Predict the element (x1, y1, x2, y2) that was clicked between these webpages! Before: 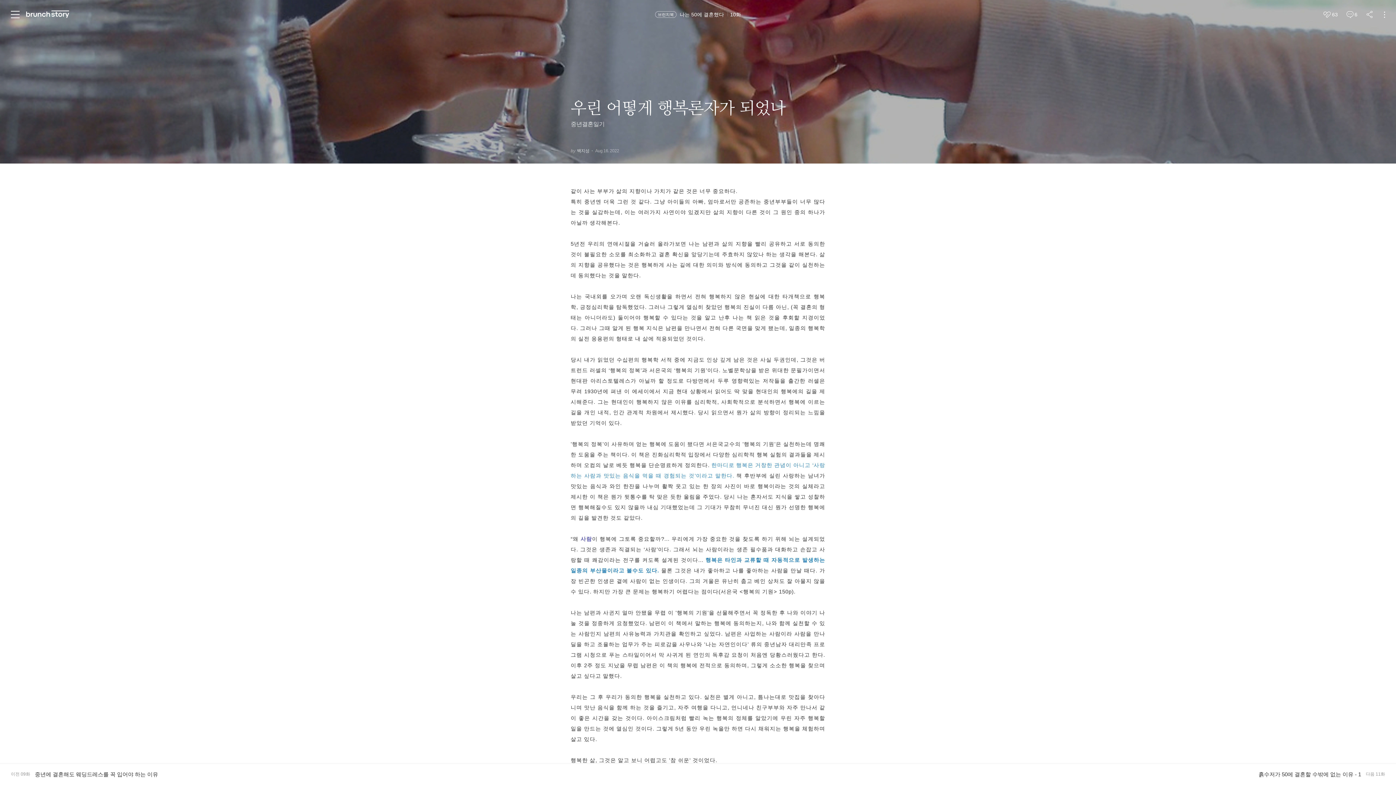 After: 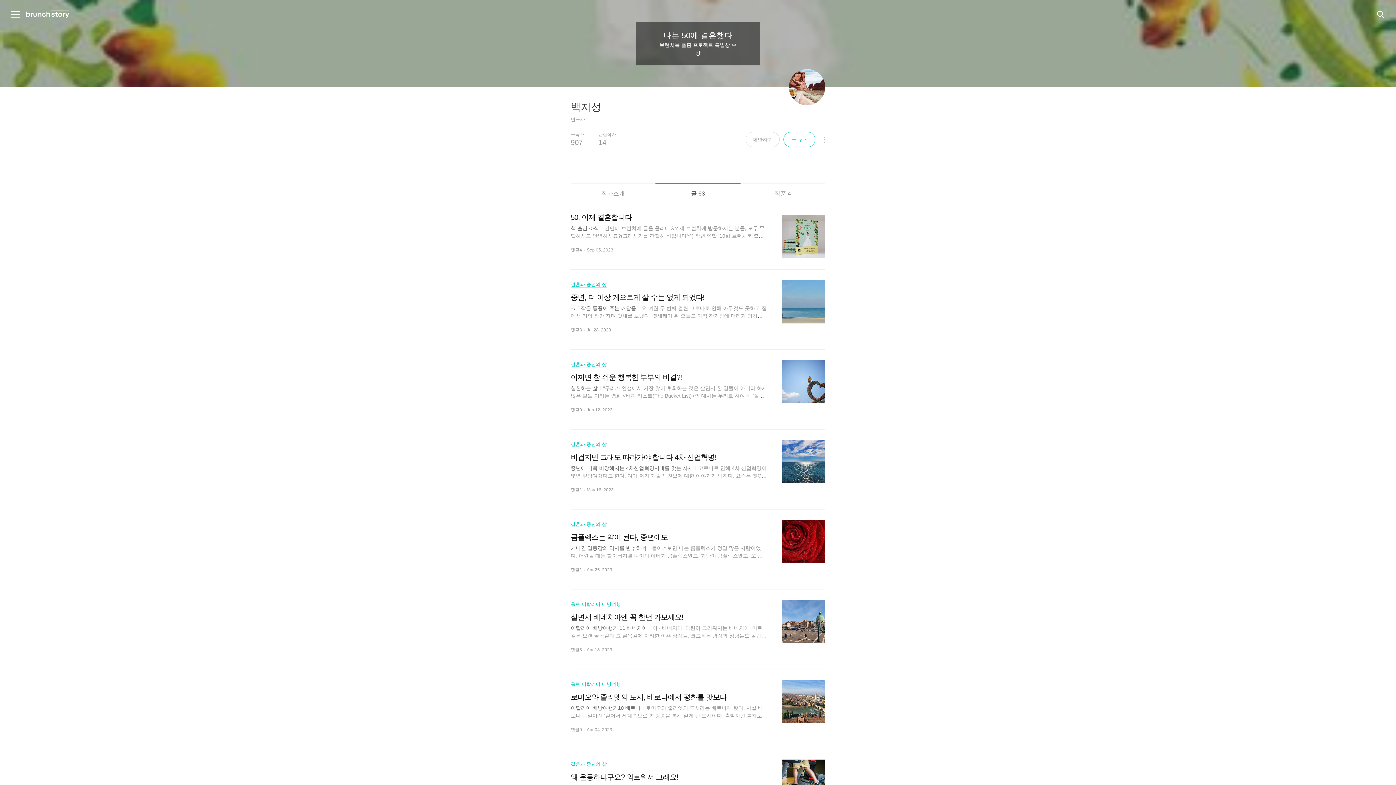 Action: label: 백지성 bbox: (577, 148, 589, 153)